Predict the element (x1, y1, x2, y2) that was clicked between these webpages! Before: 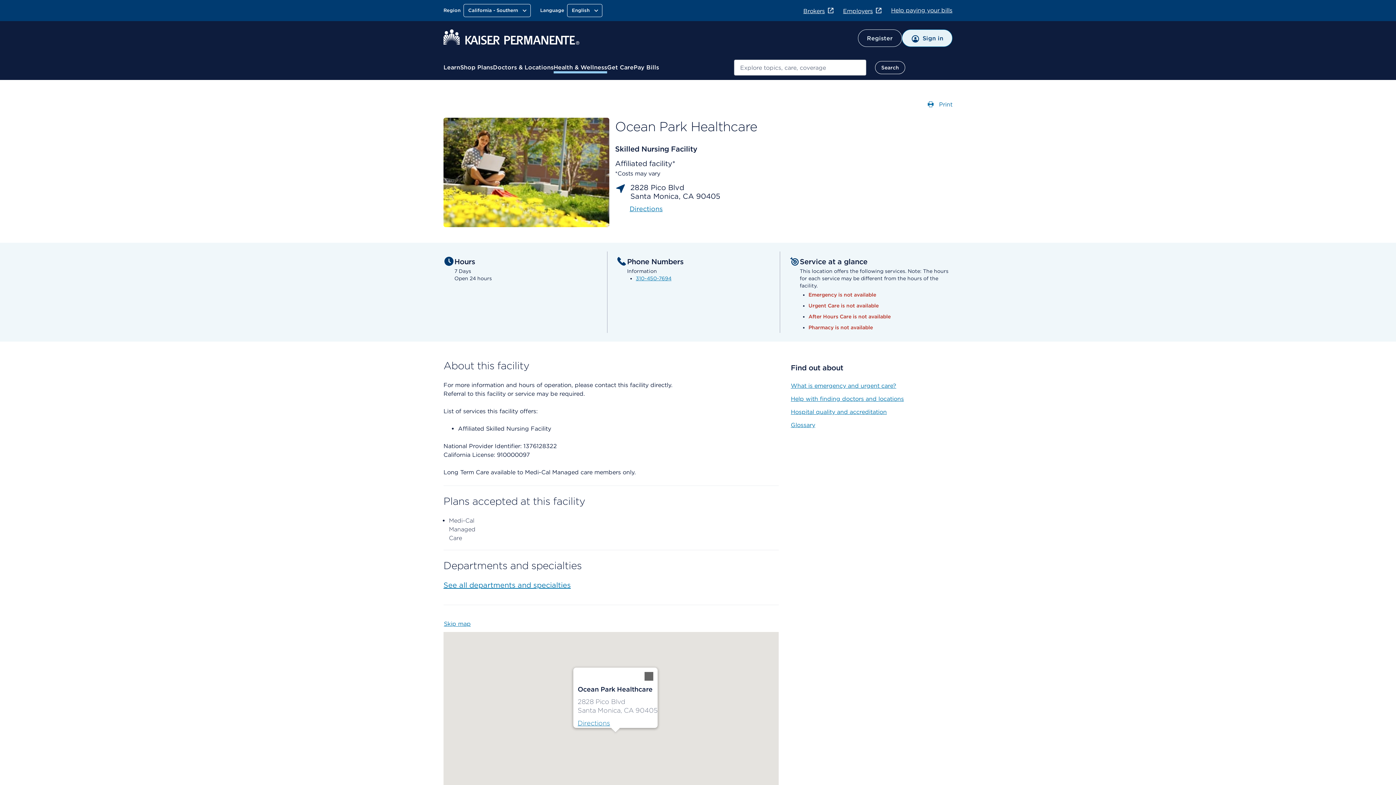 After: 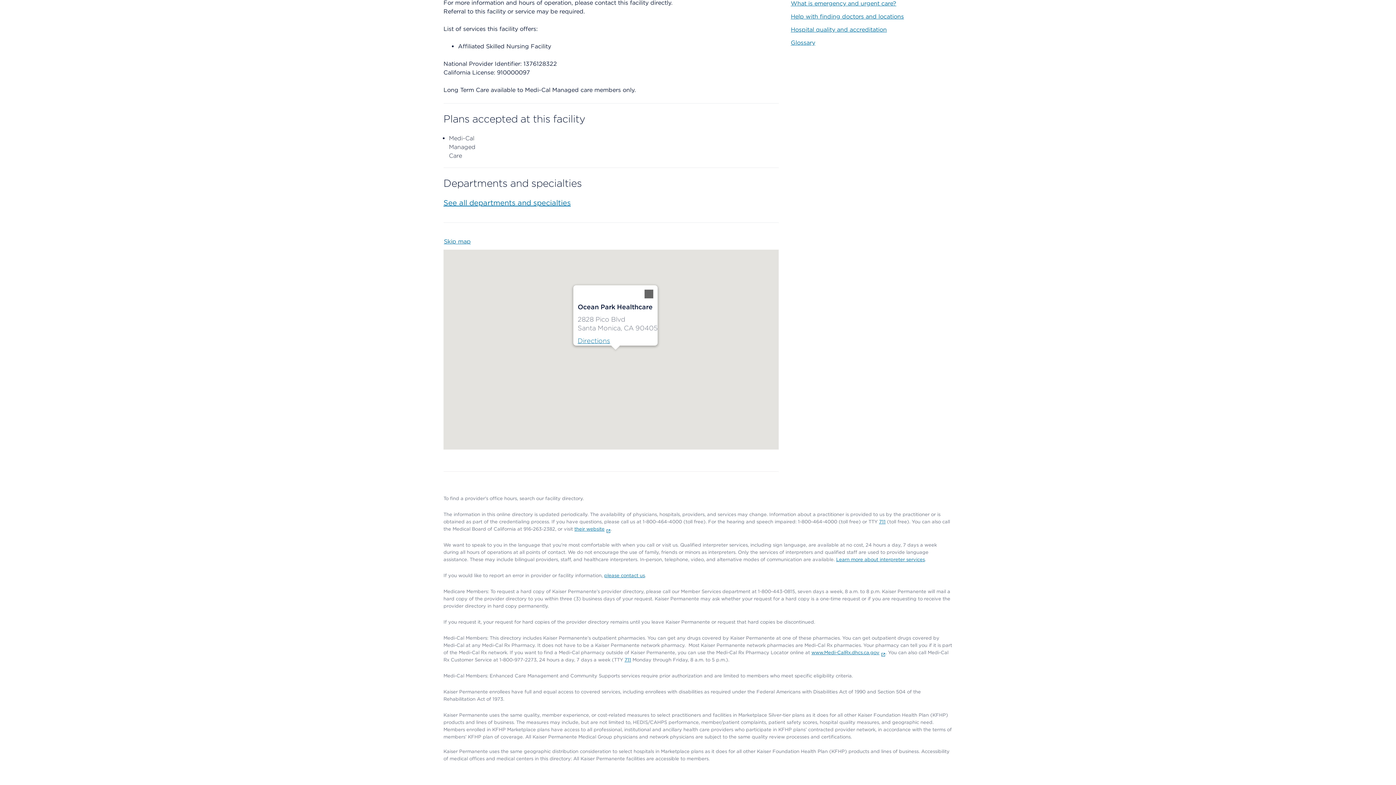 Action: label: Skip map bbox: (444, 620, 470, 627)